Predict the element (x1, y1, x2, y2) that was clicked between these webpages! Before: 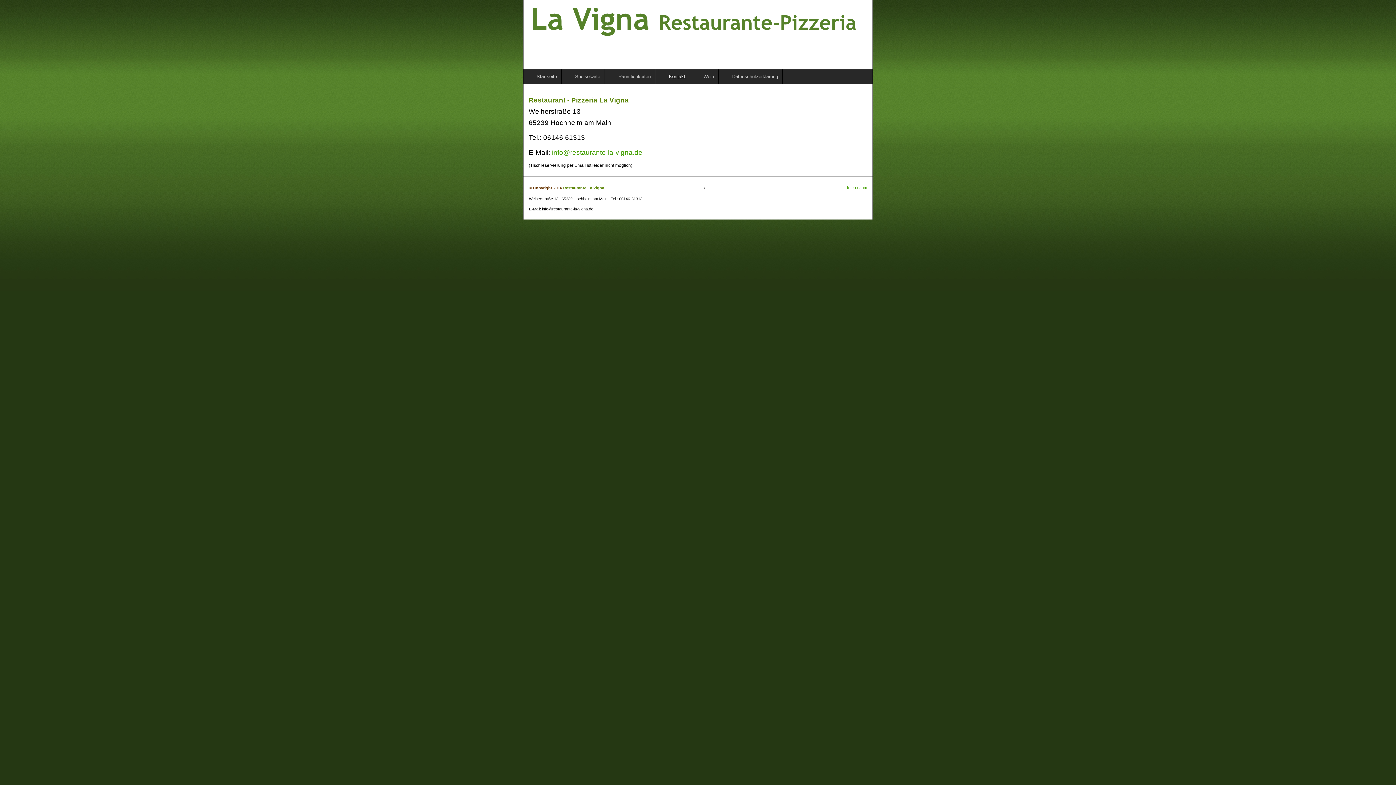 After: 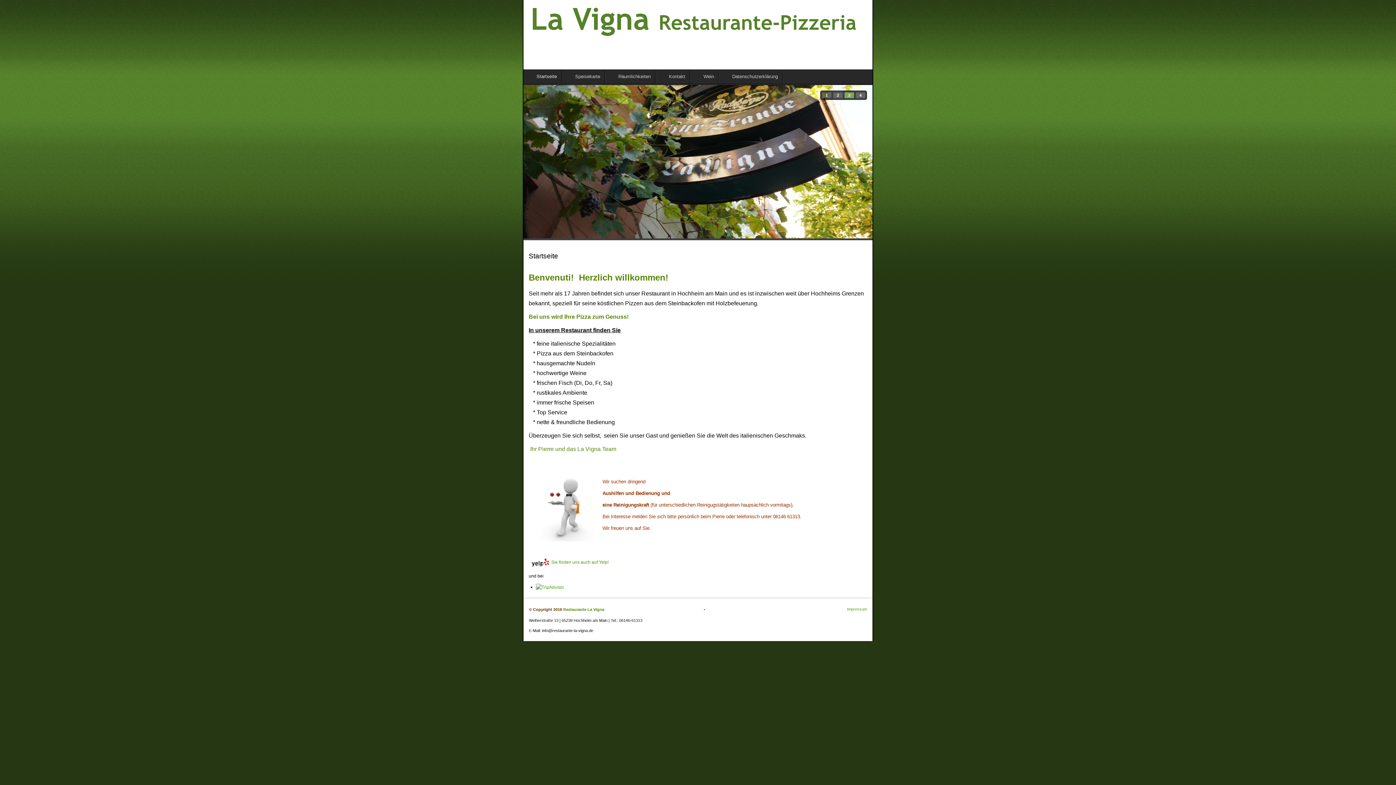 Action: label: Startseite bbox: (523, 69, 561, 84)